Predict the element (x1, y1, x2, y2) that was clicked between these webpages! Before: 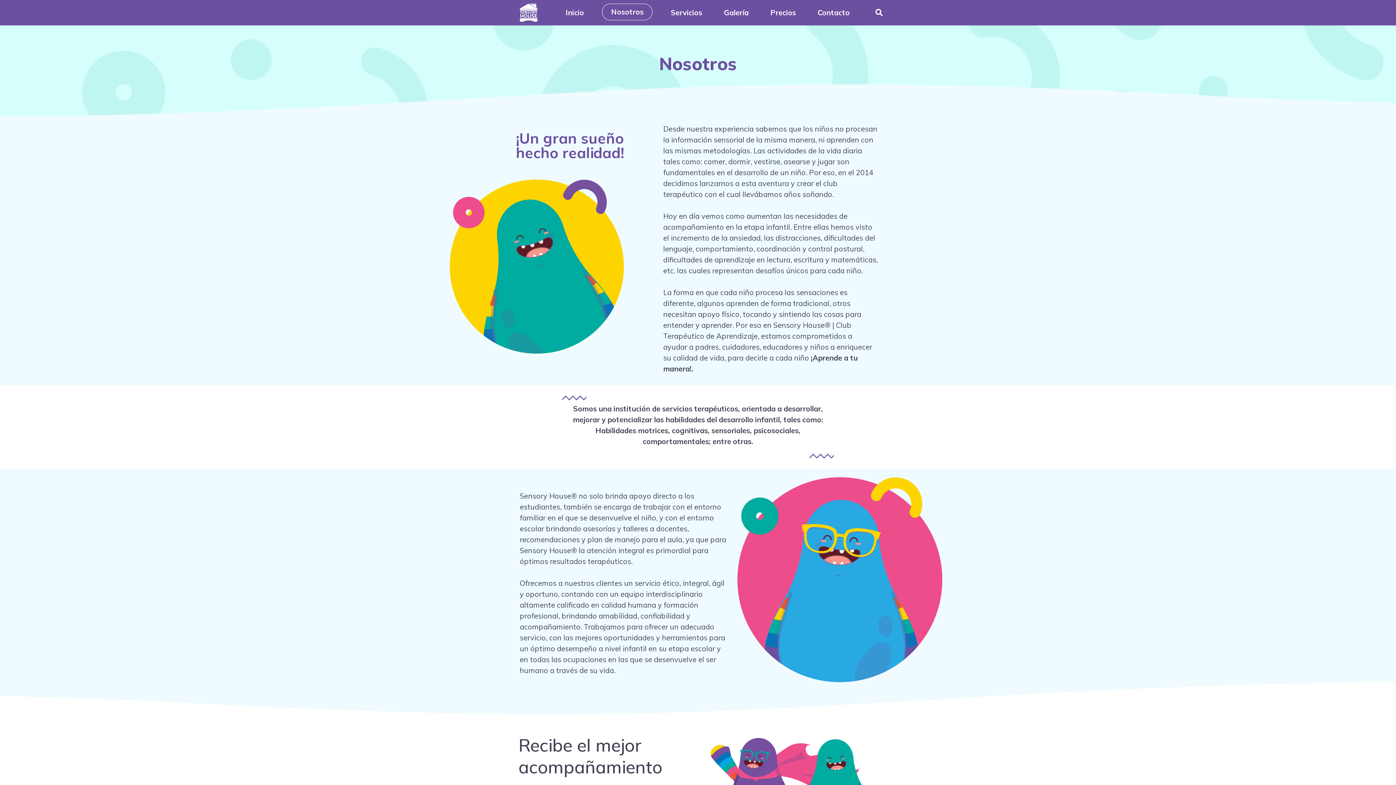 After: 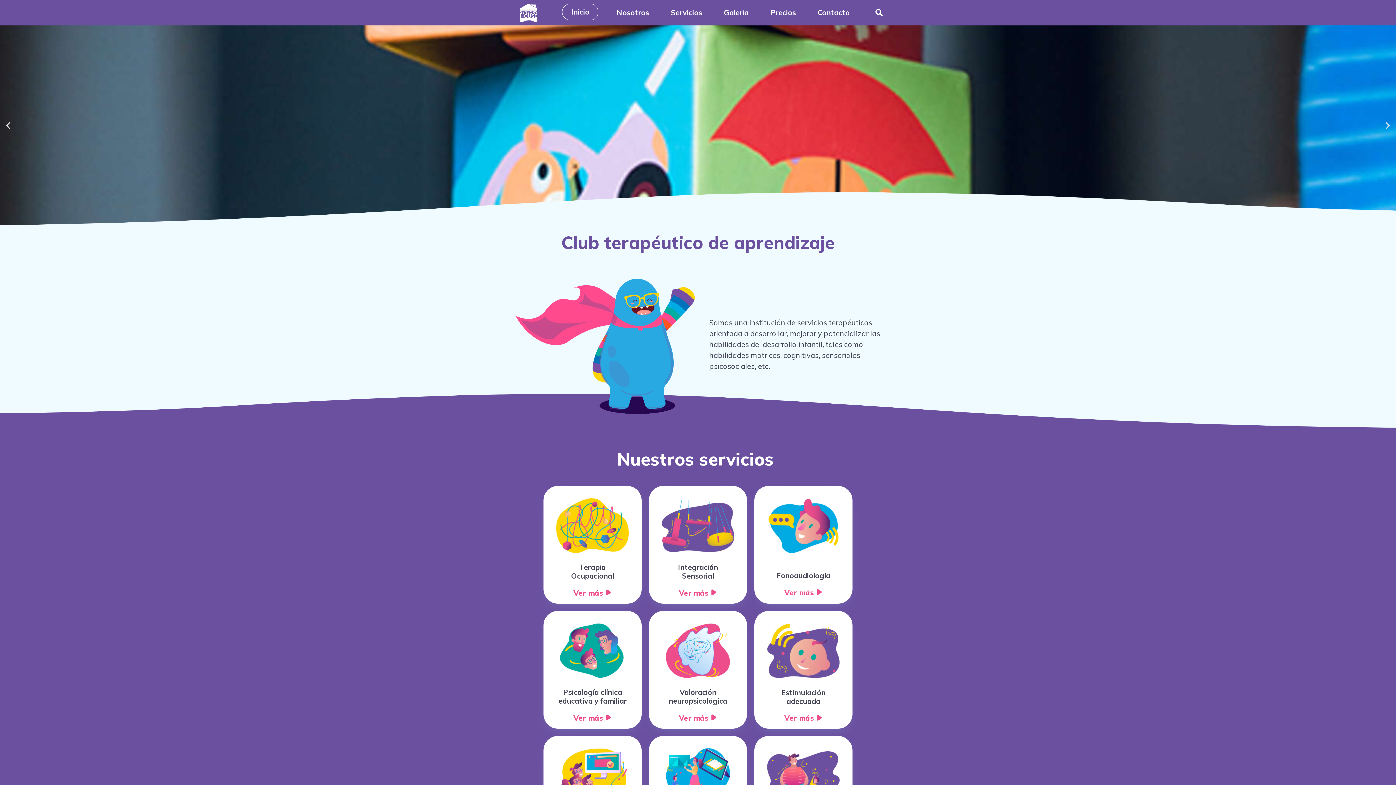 Action: bbox: (519, 3, 537, 21)